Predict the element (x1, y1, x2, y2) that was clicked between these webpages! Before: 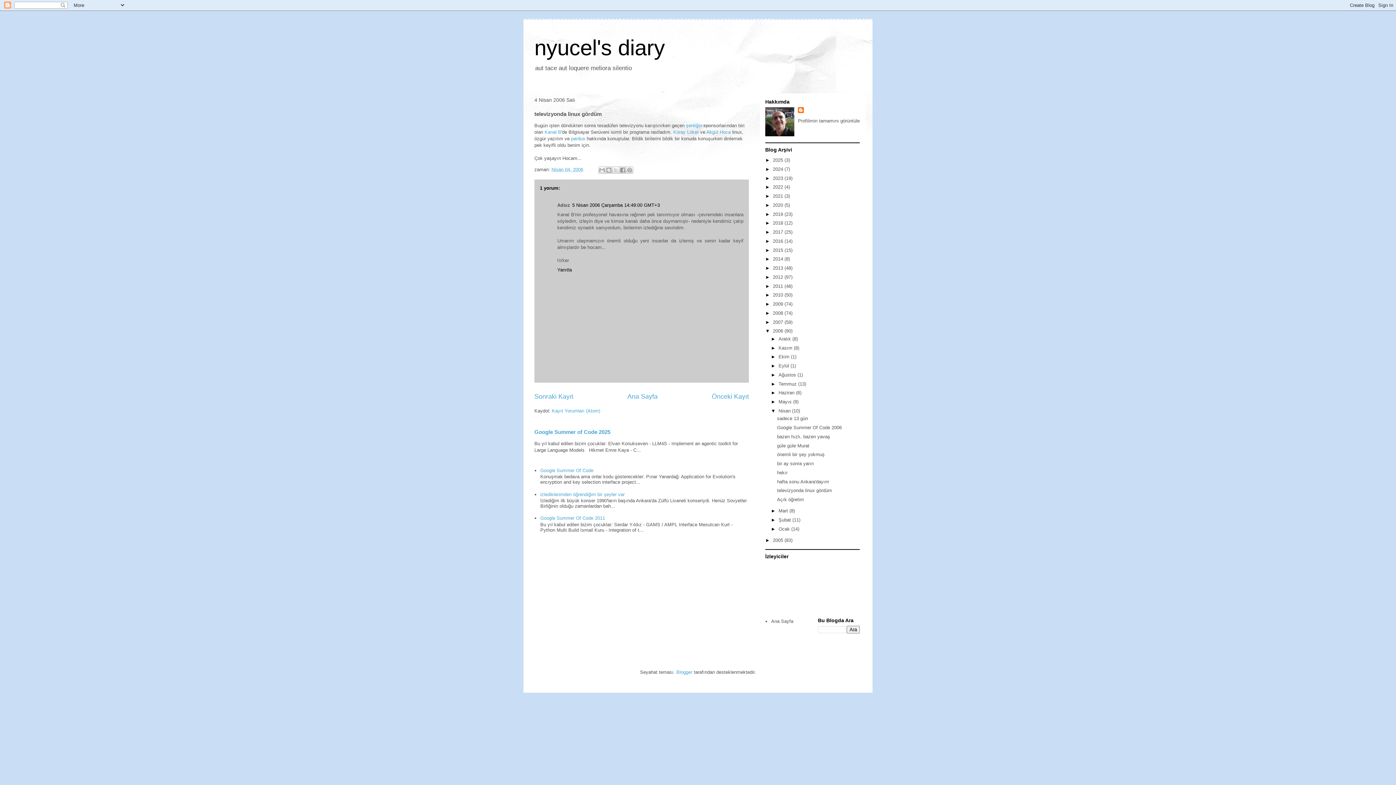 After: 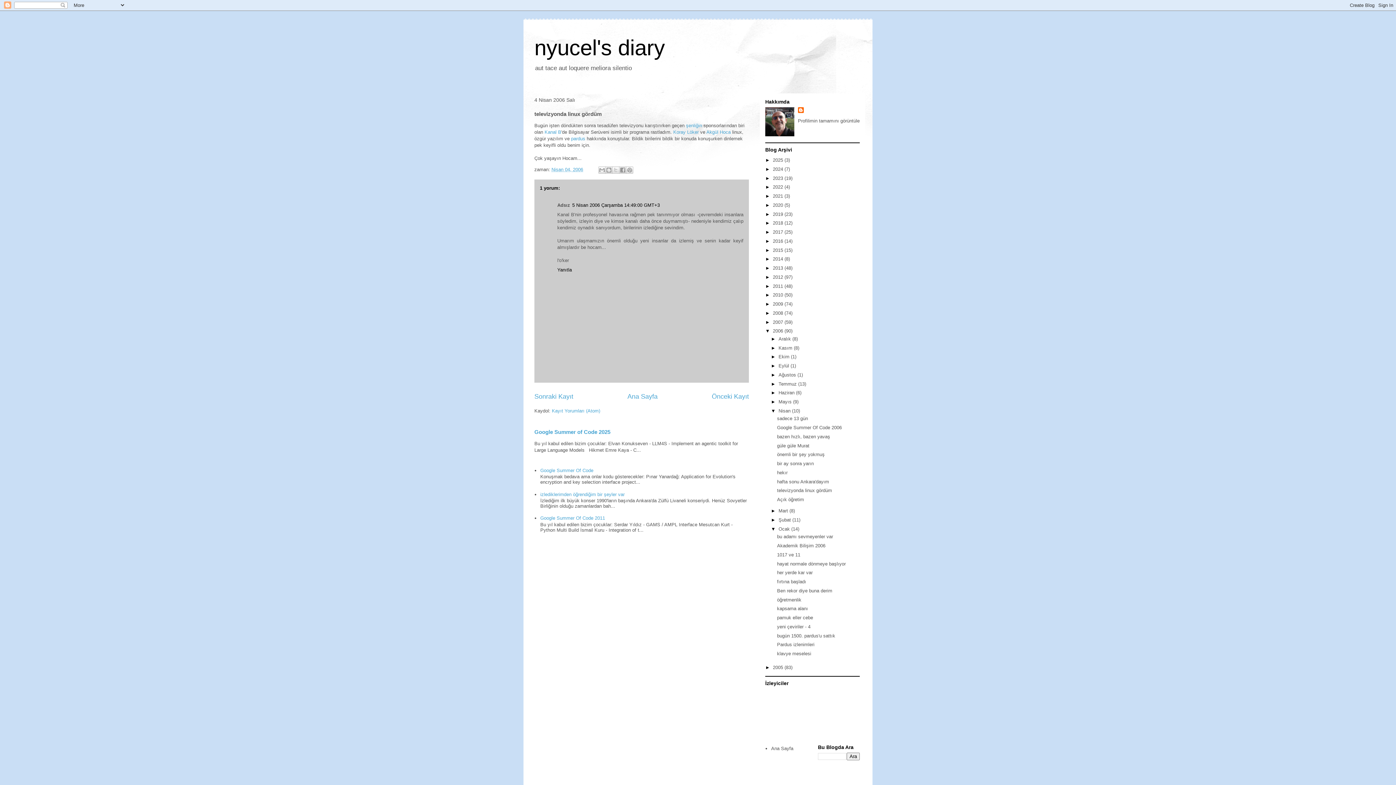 Action: bbox: (771, 526, 778, 531) label: ►  